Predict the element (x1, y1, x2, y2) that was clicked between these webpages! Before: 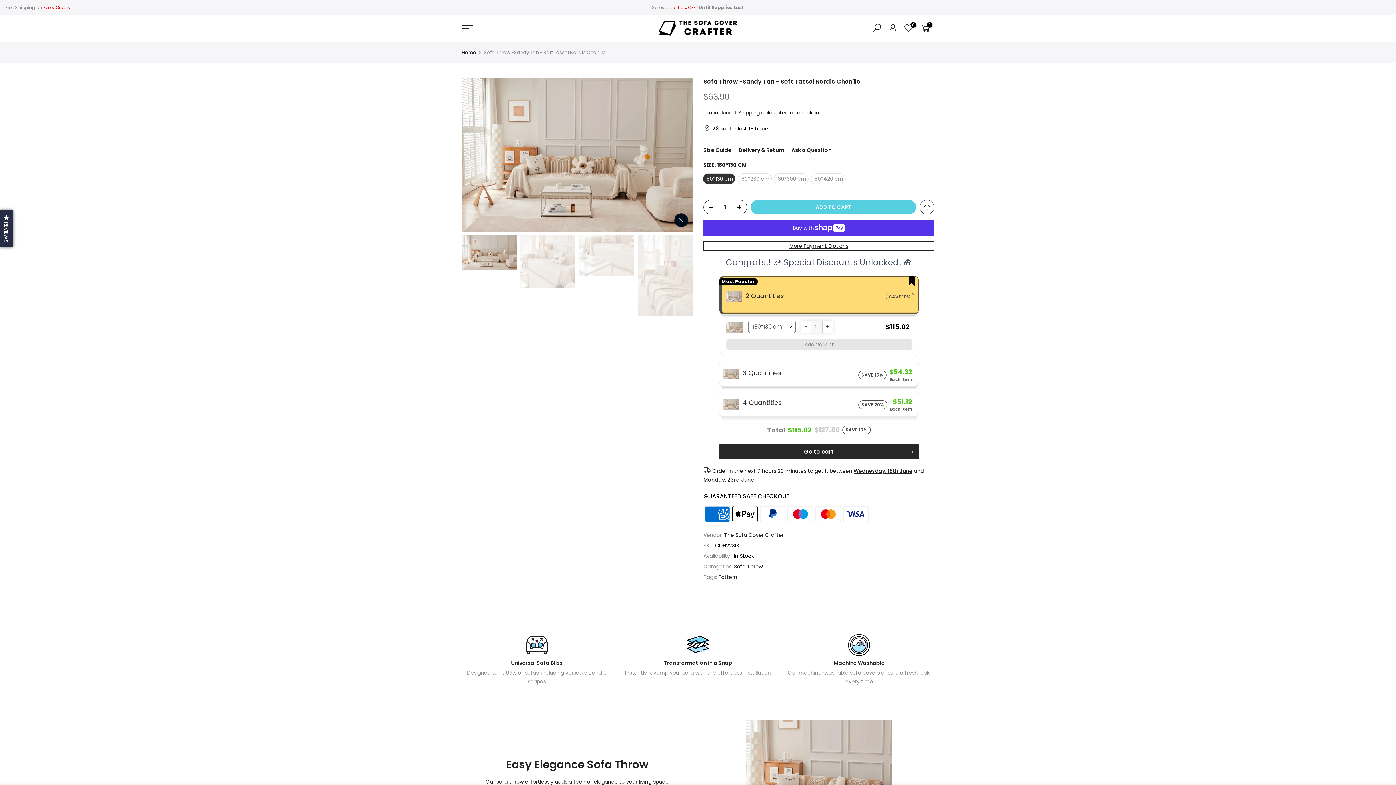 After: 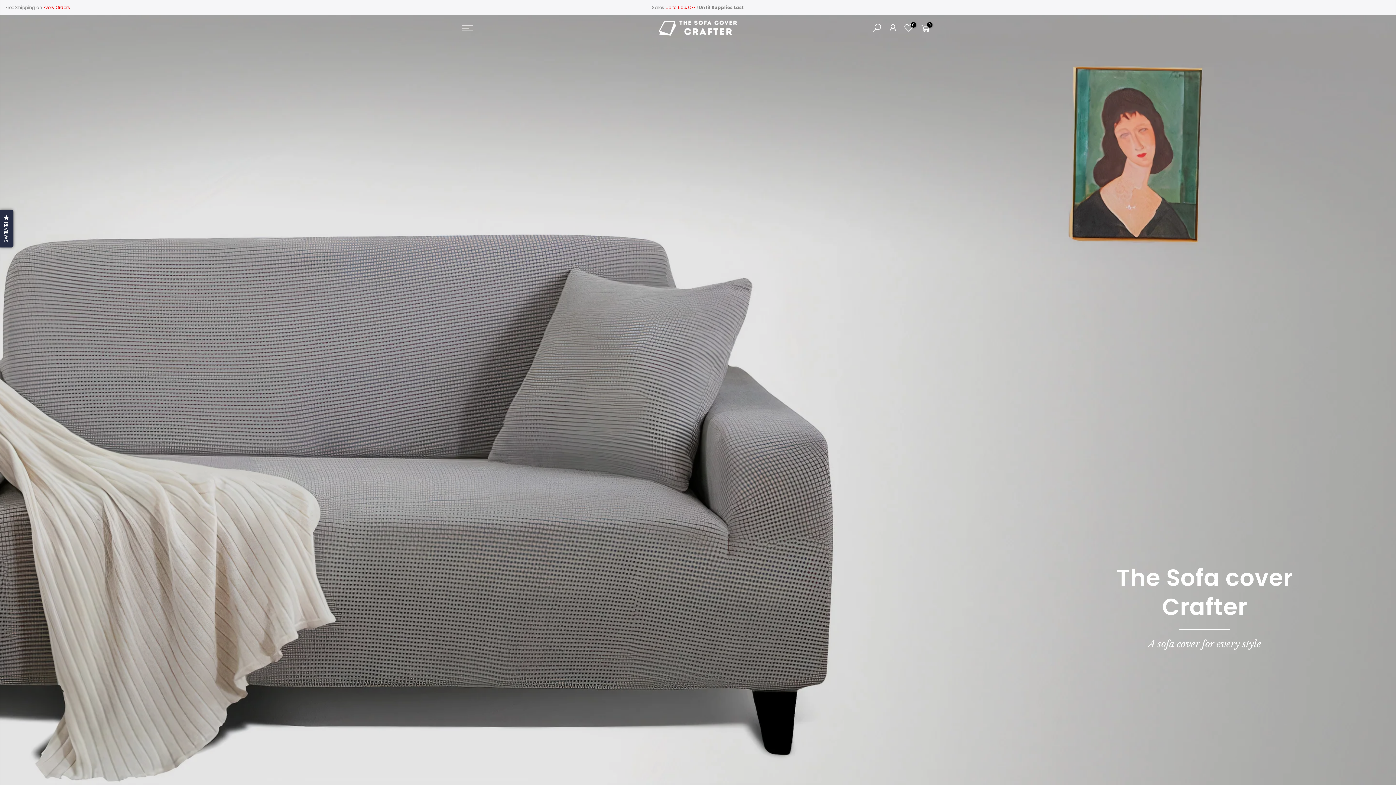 Action: bbox: (656, 14, 740, 41)